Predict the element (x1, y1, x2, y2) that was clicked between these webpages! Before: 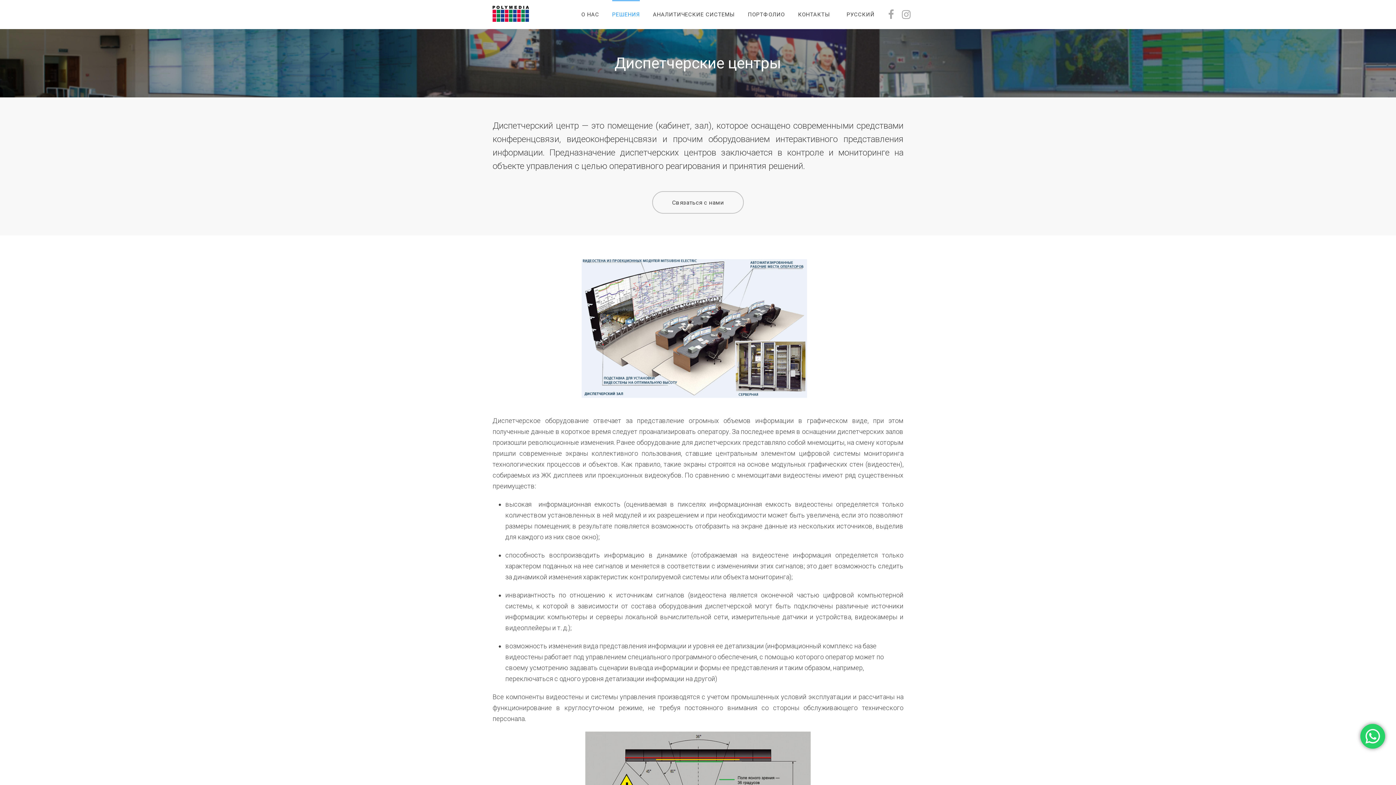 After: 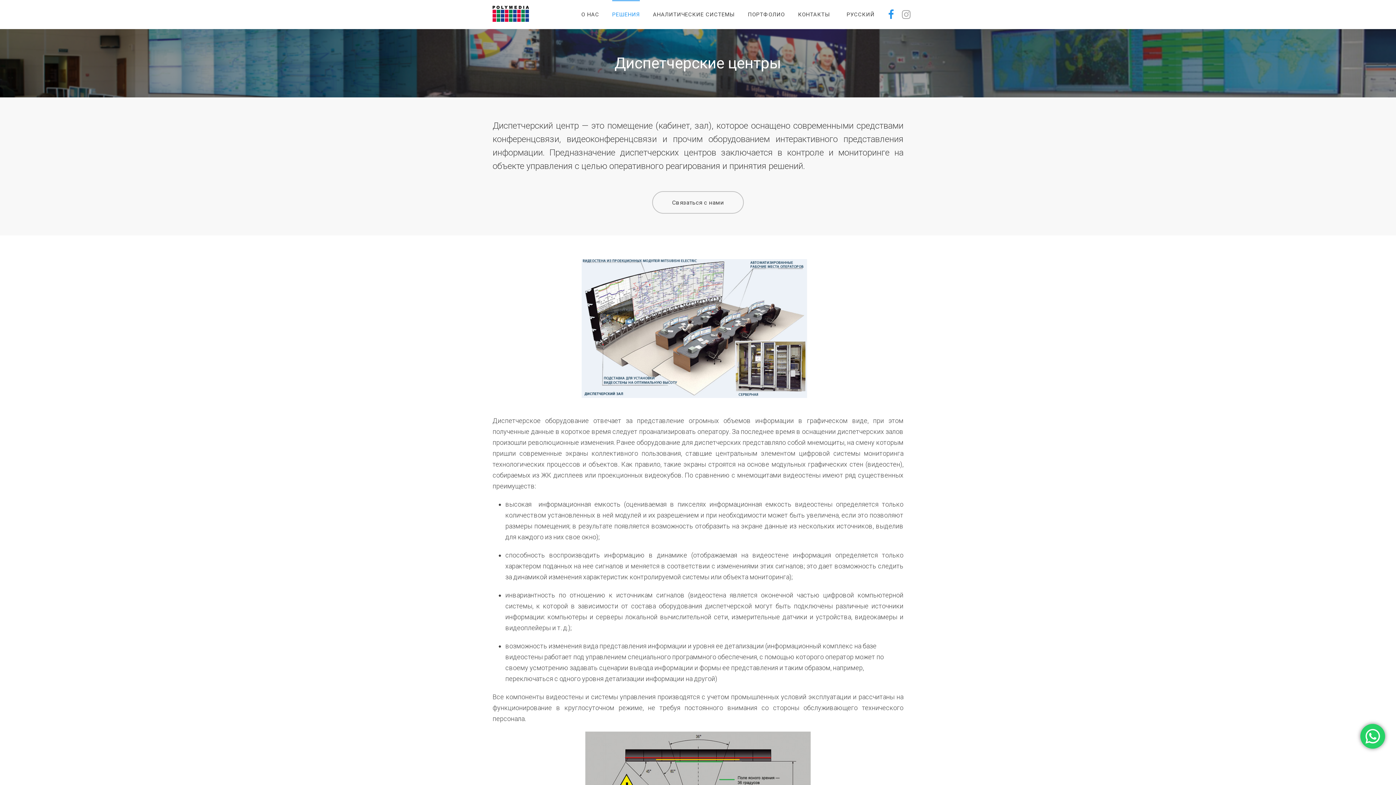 Action: bbox: (888, 9, 894, 19)